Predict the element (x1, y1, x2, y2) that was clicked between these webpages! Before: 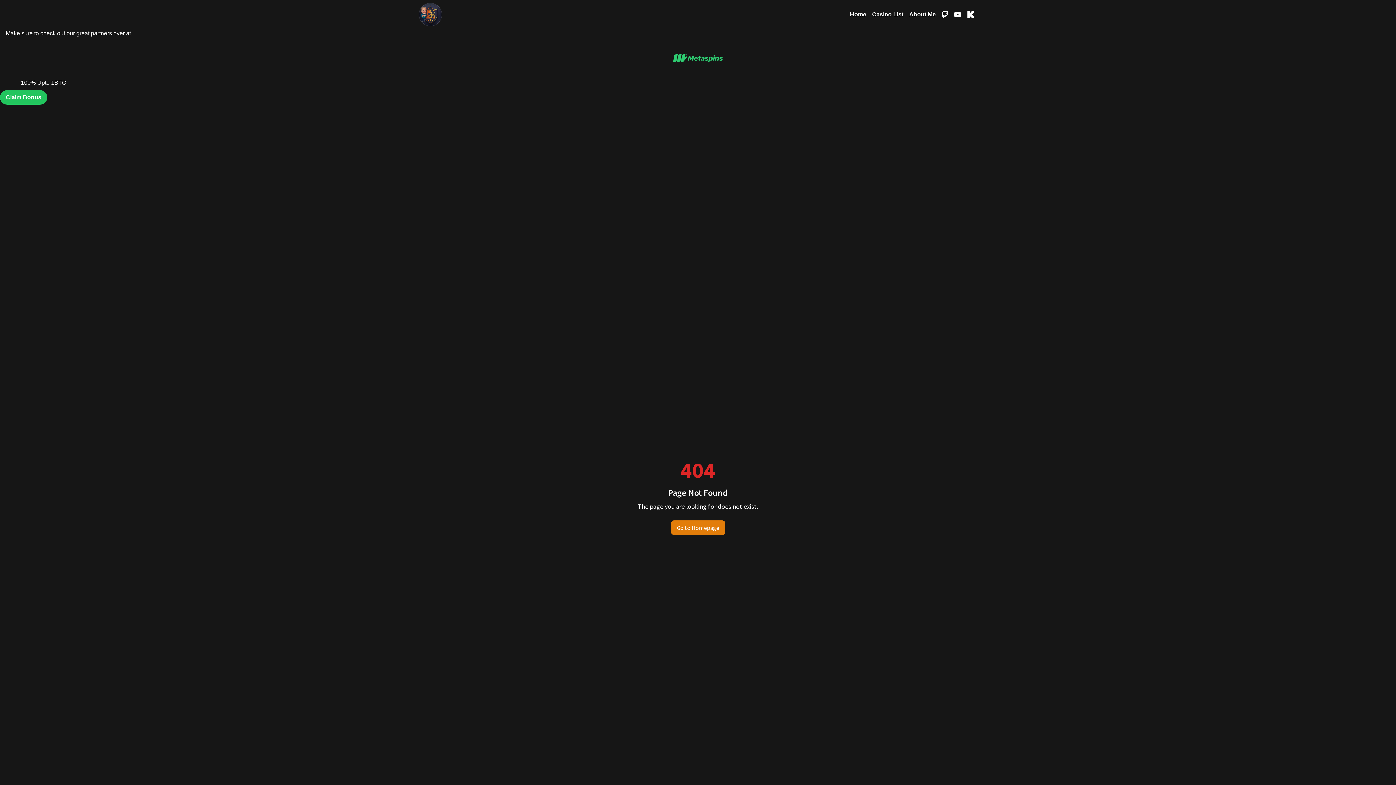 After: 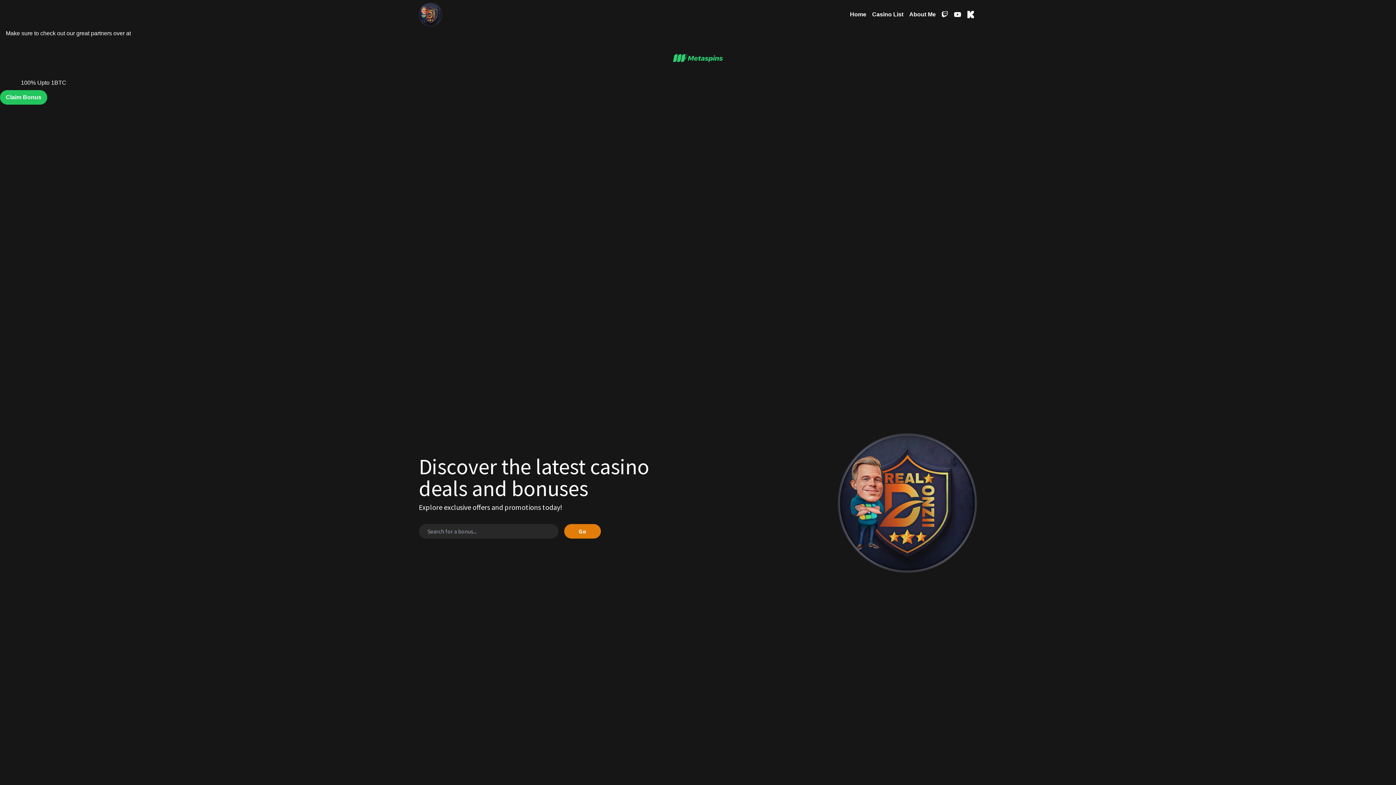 Action: label: Go to Homepage bbox: (671, 520, 725, 535)